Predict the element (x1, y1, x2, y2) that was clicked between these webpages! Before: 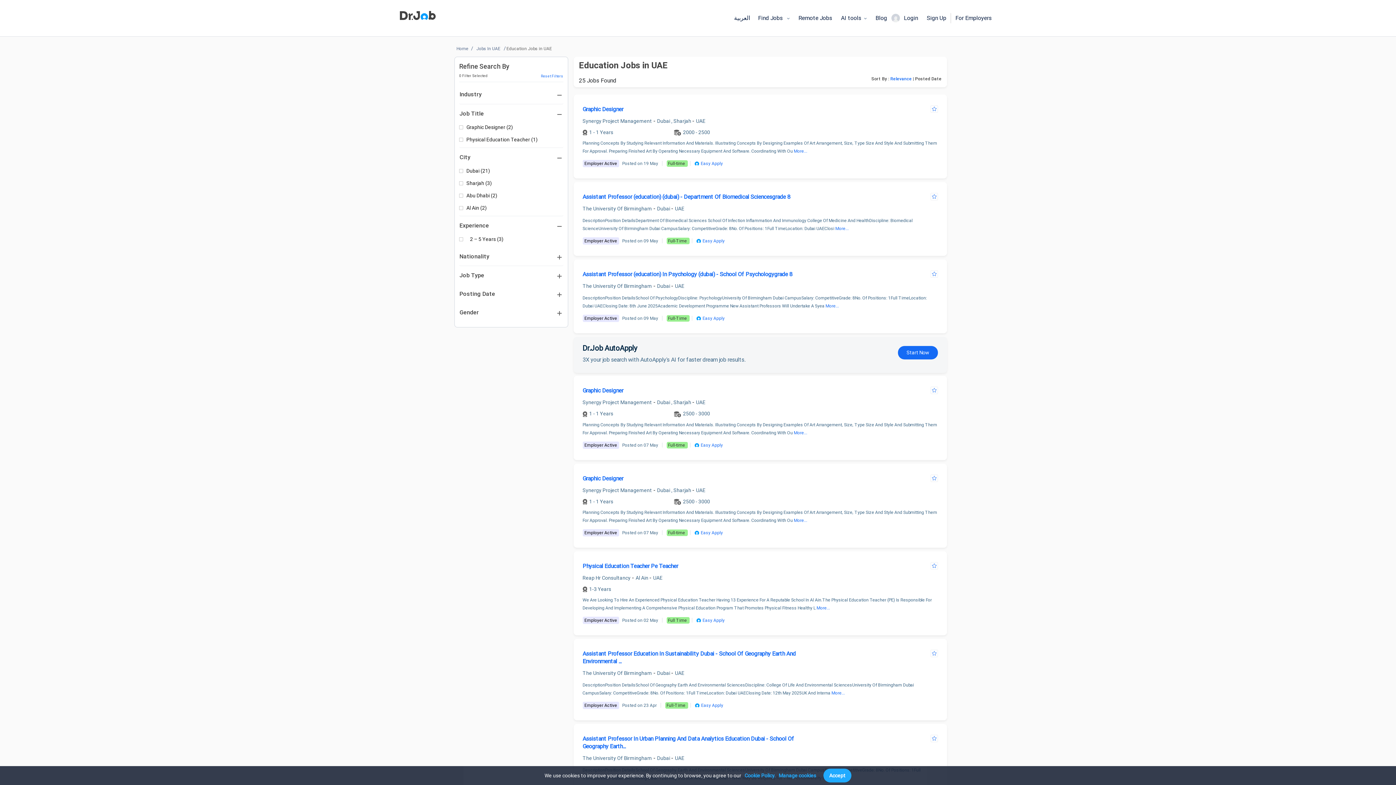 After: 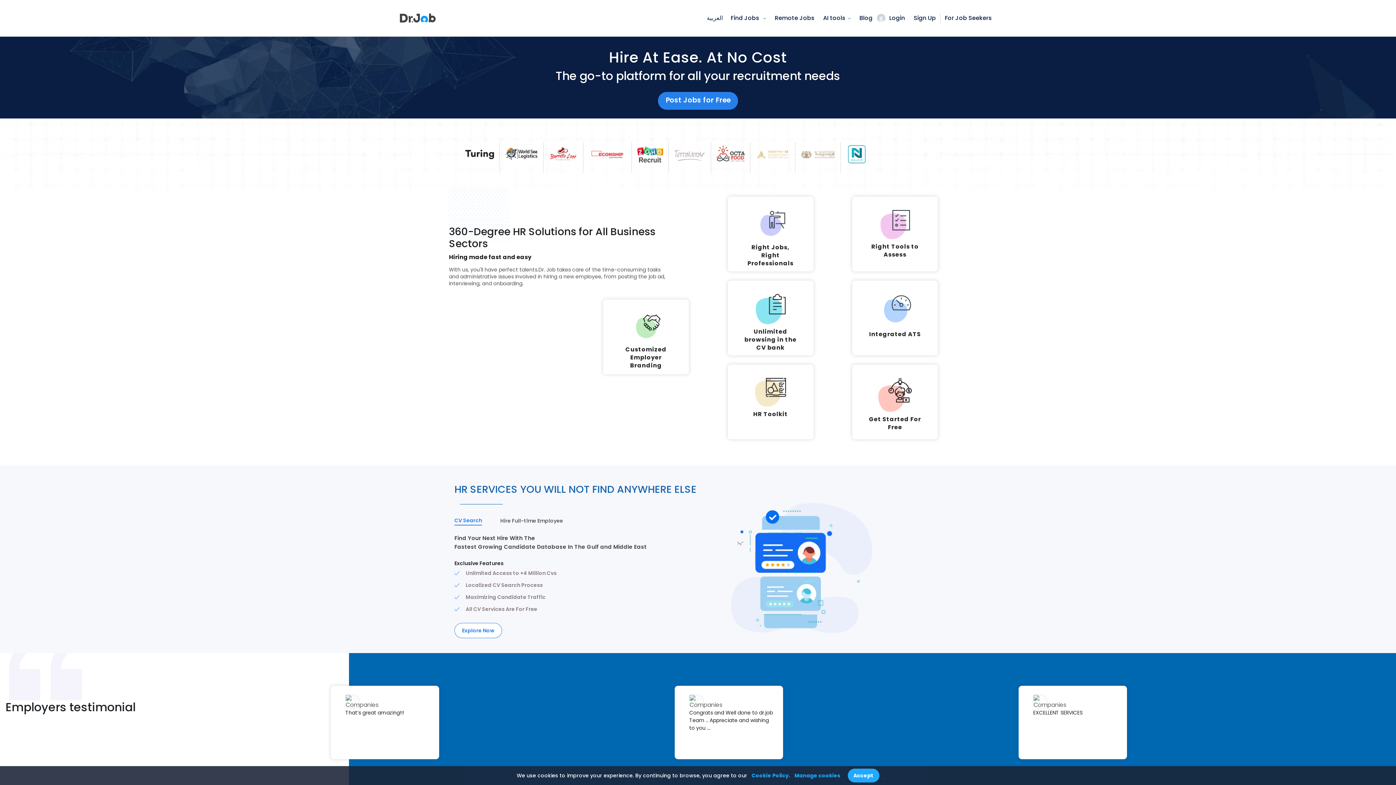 Action: bbox: (951, 14, 996, 21) label: For Employers